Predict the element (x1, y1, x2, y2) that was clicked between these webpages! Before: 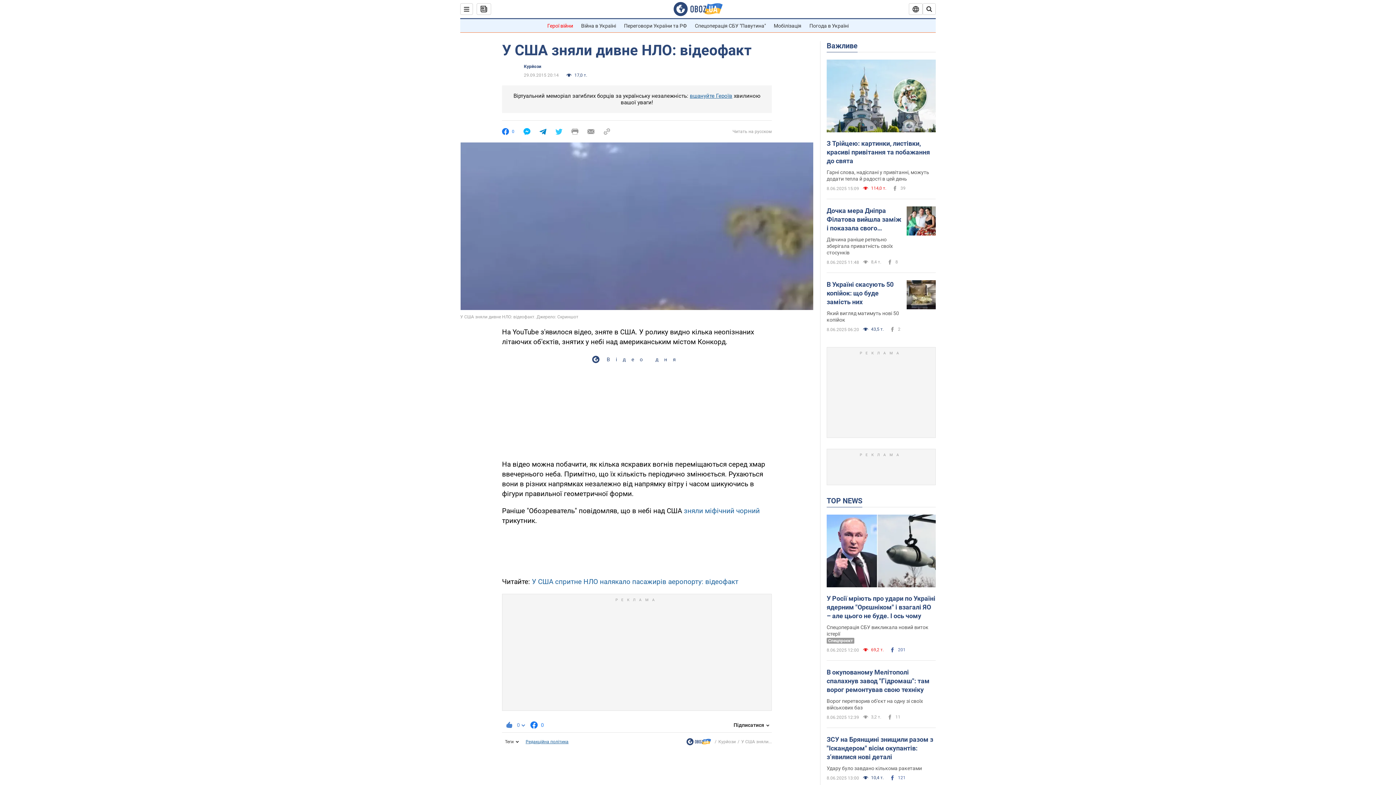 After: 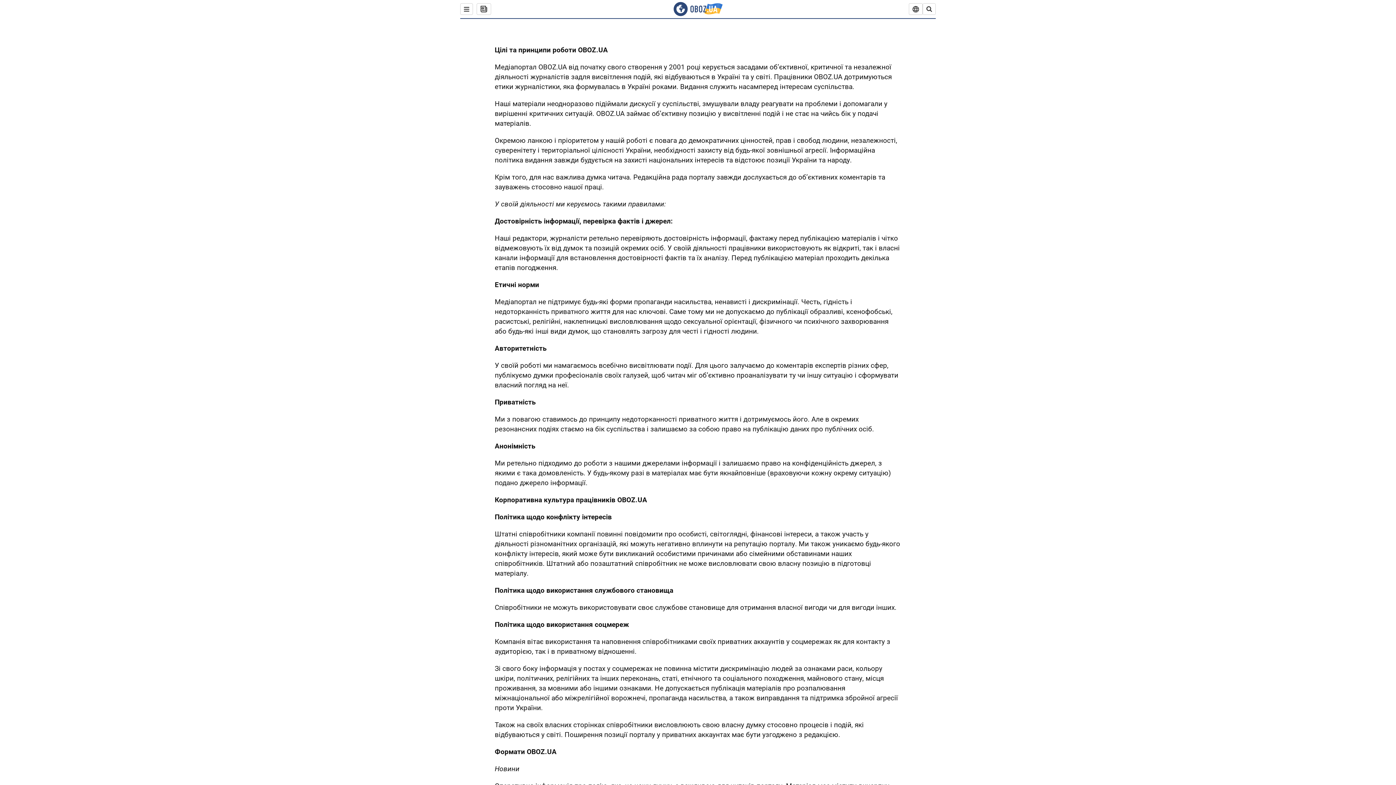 Action: label: Редакційна політика bbox: (525, 739, 568, 745)